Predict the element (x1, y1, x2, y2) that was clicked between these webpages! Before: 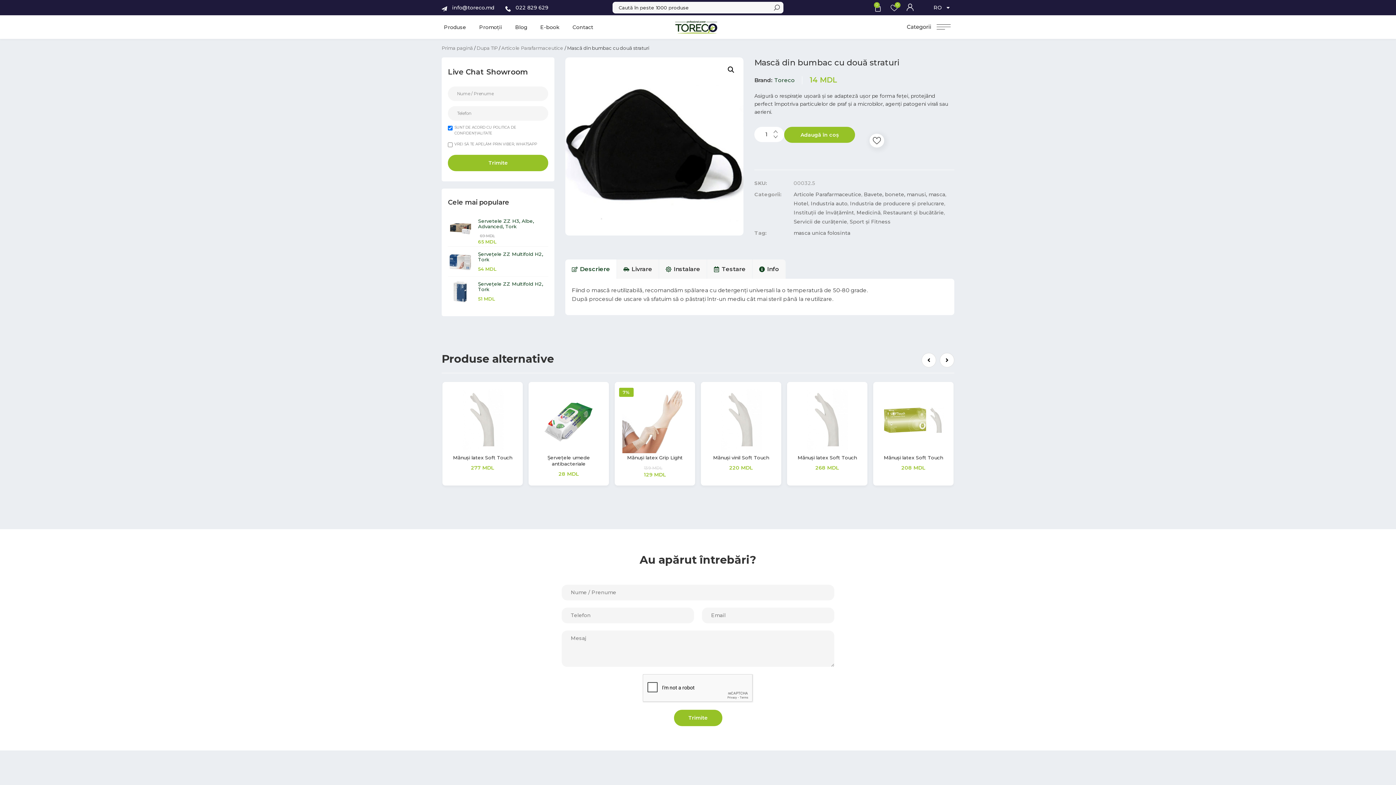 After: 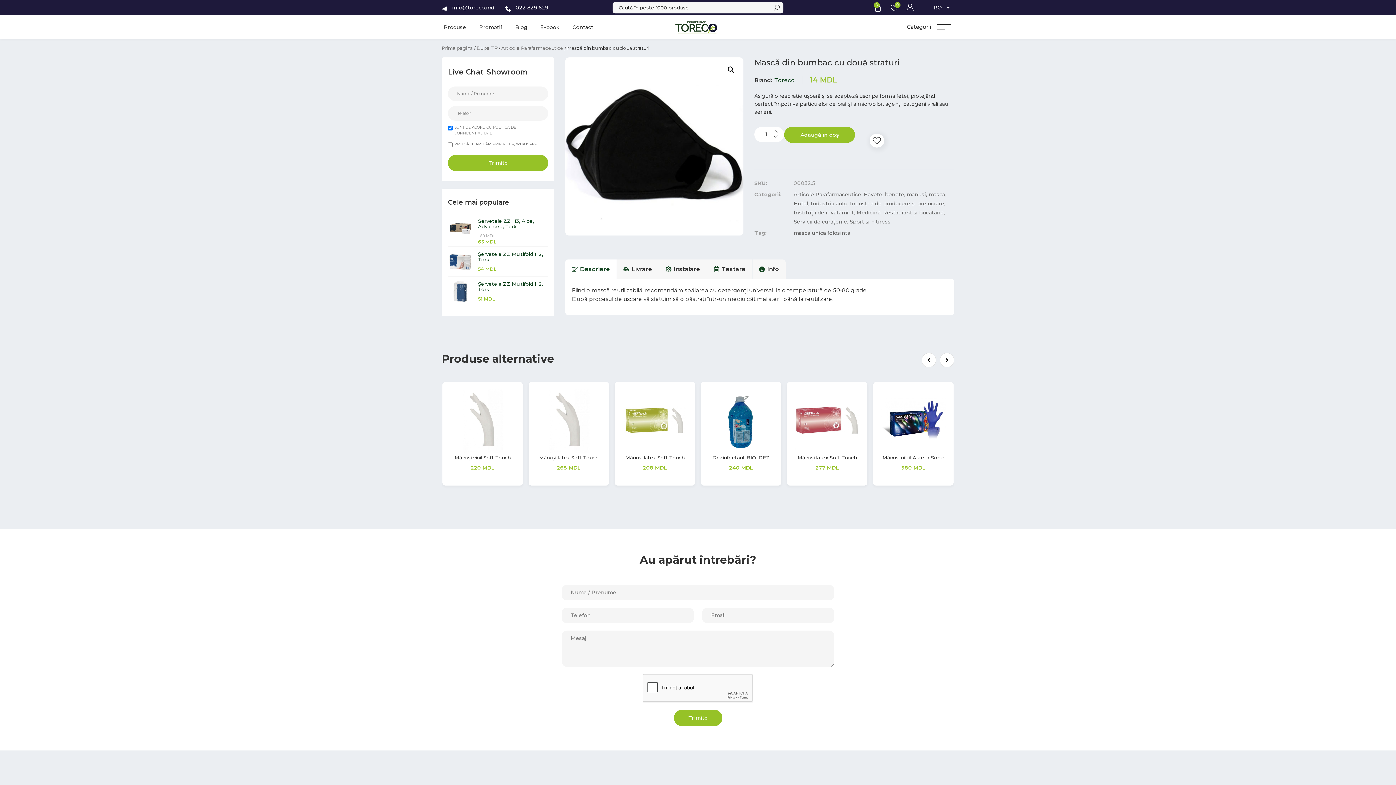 Action: bbox: (505, 3, 548, 12) label: 022 829 629